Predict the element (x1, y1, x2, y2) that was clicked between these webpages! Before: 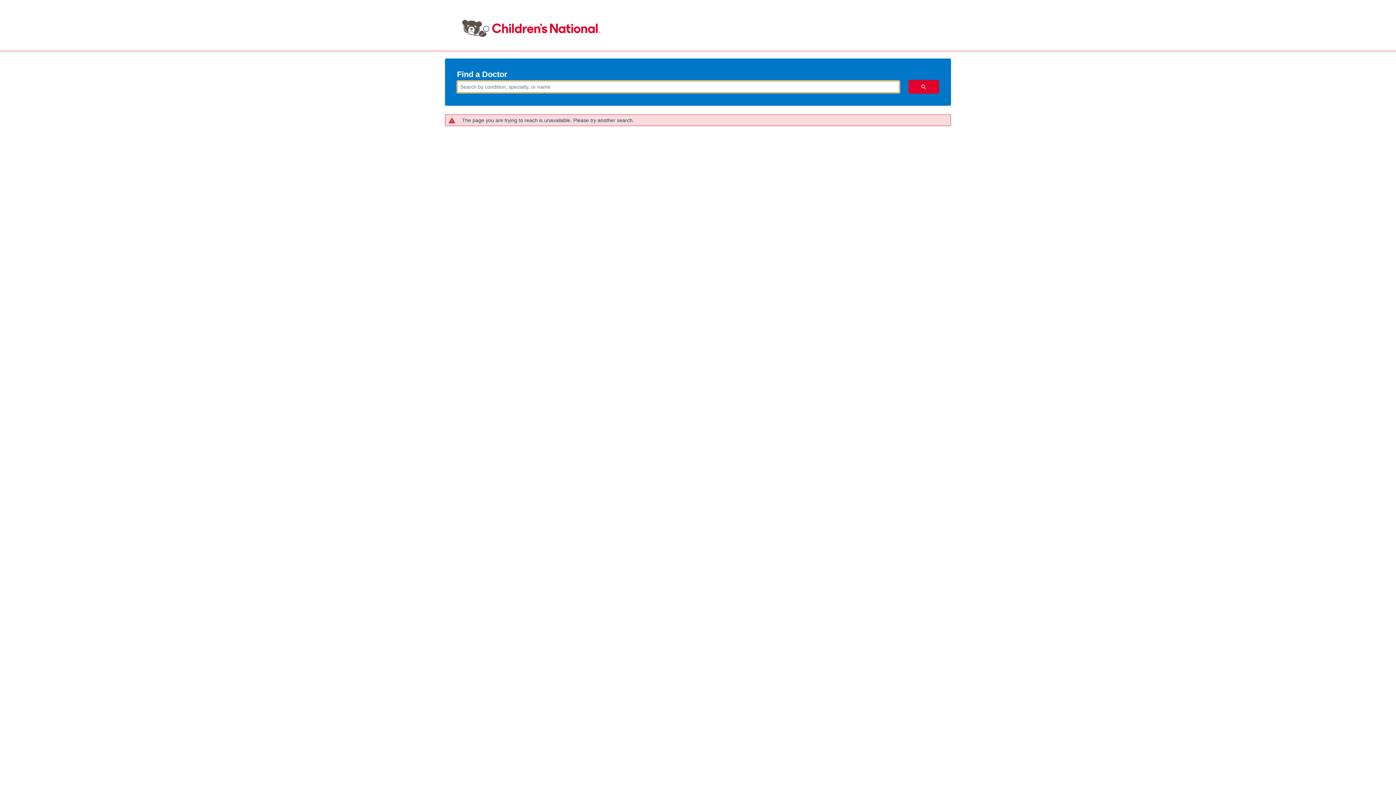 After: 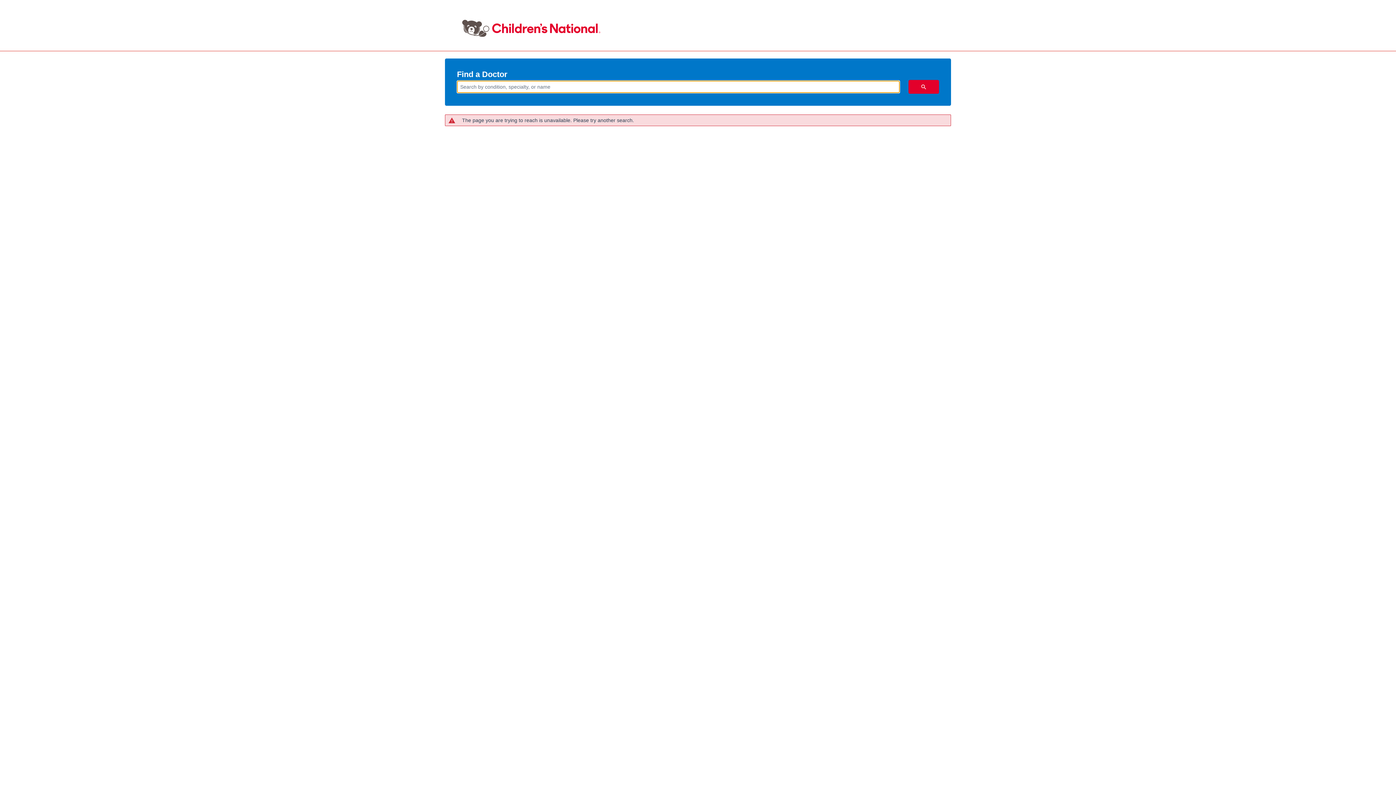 Action: label: search icon bbox: (908, 80, 939, 93)